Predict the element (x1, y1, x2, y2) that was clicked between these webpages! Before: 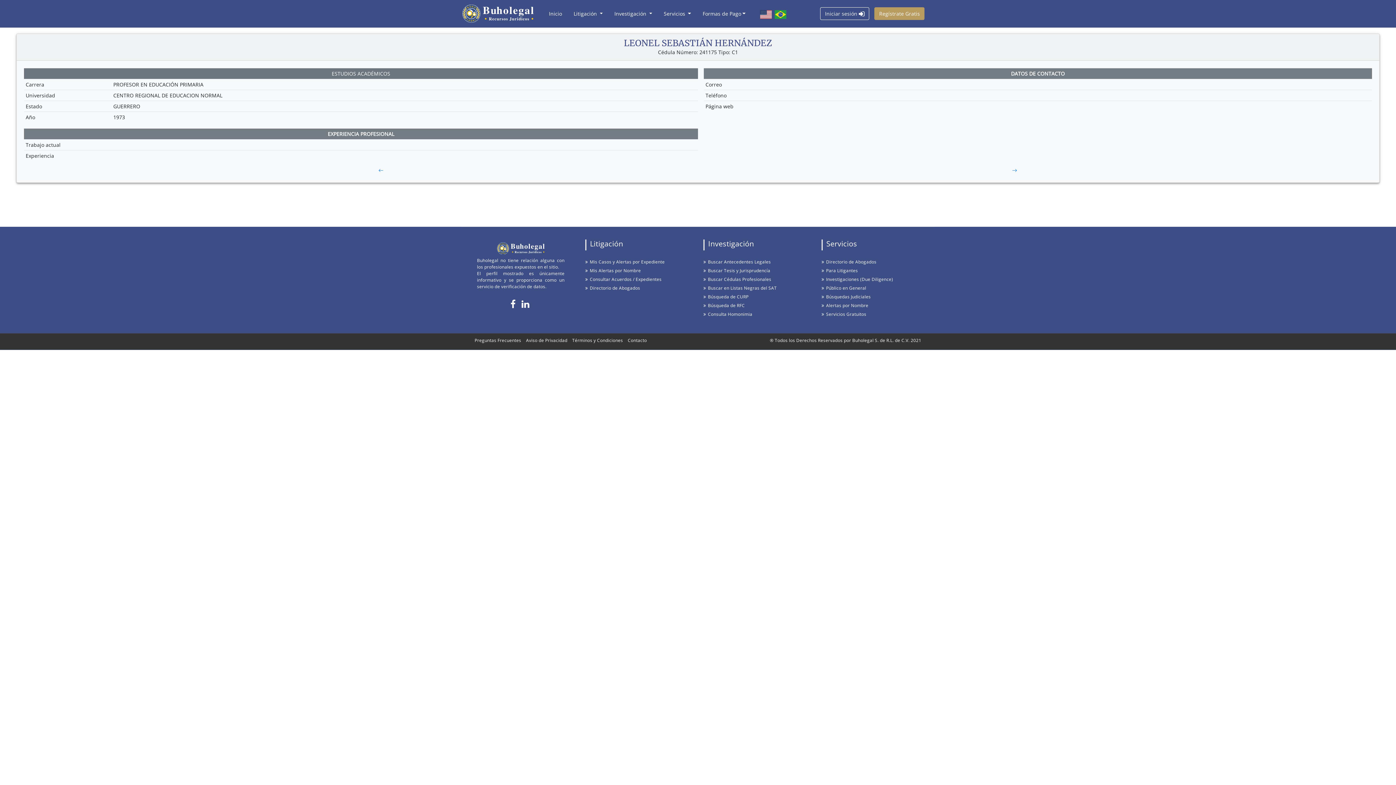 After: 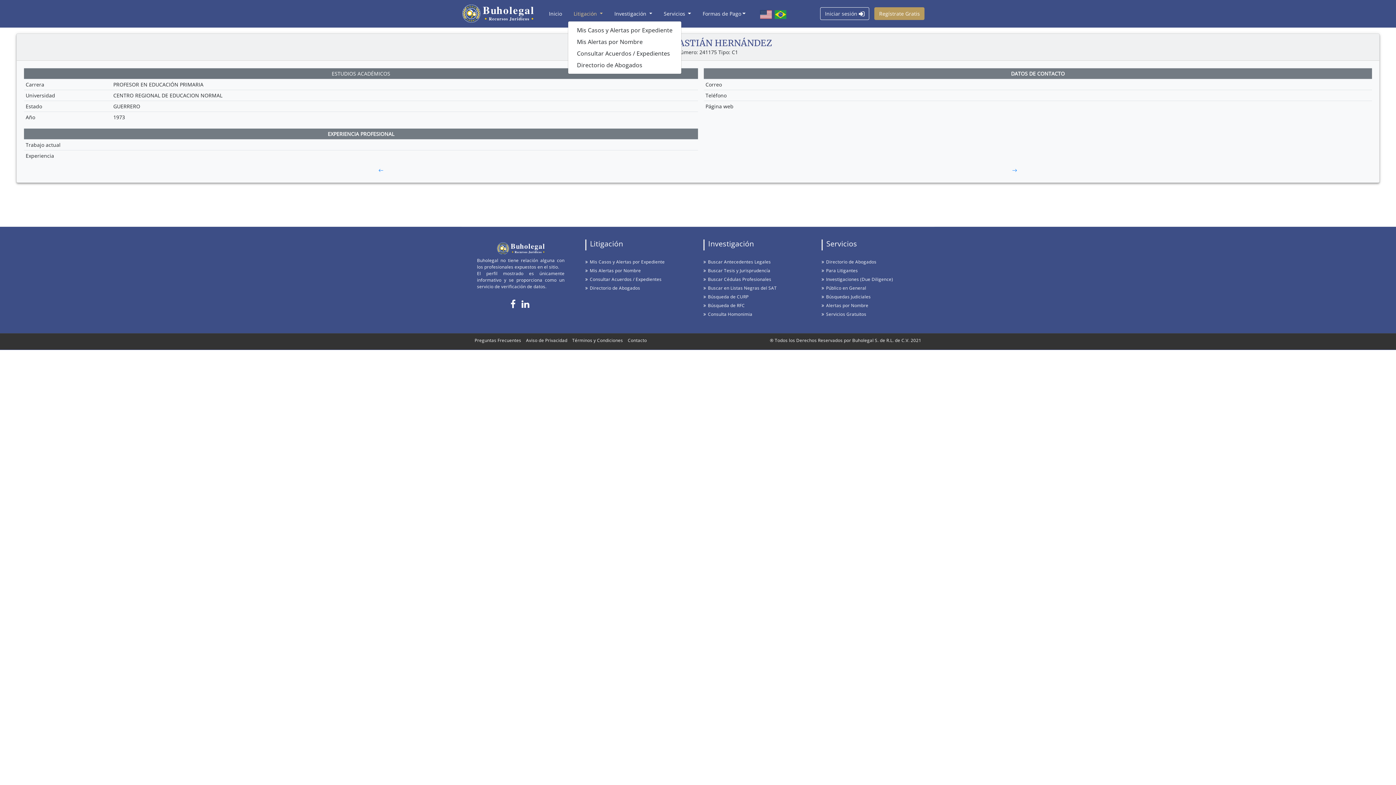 Action: bbox: (568, 6, 608, 20) label: Litigación 